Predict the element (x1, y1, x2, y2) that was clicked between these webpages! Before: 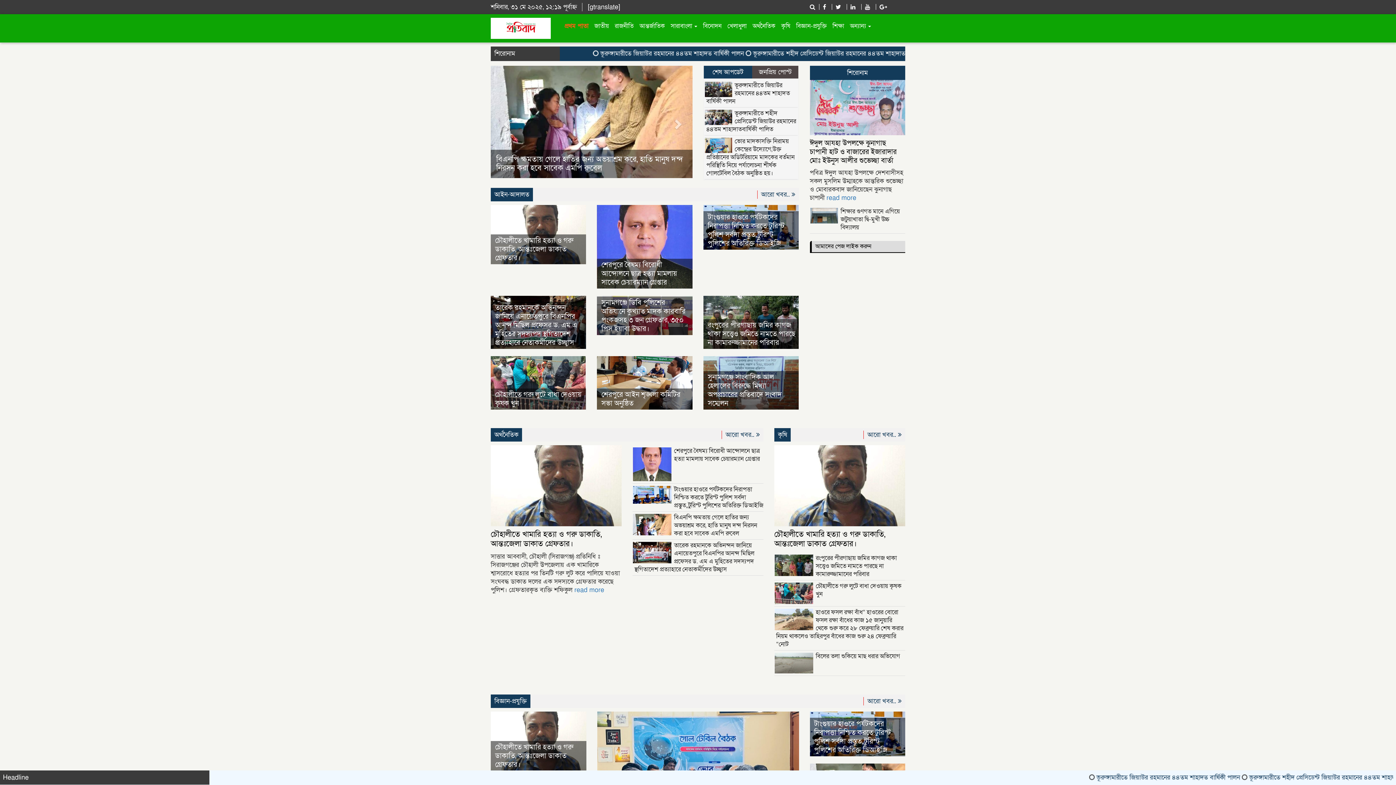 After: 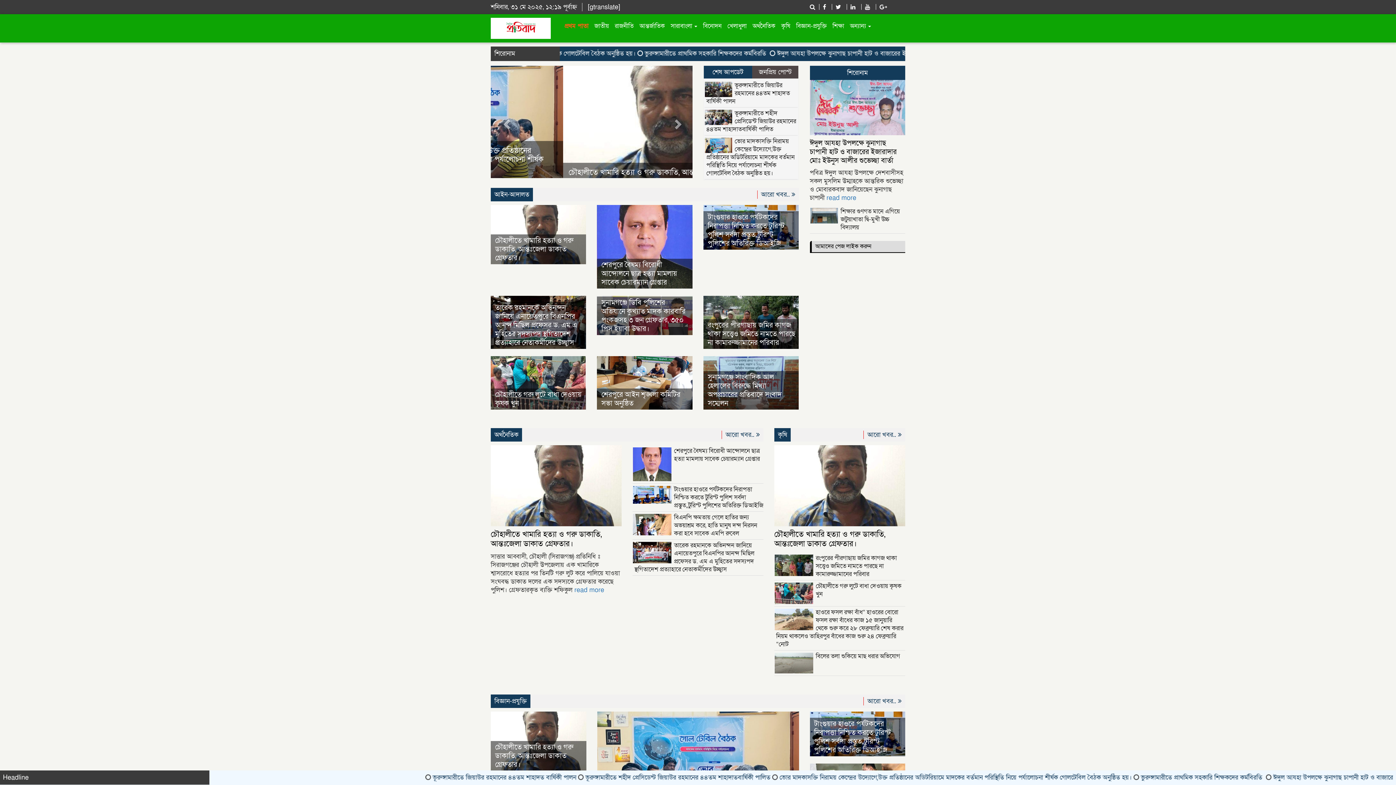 Action: bbox: (875, 2, 891, 11)